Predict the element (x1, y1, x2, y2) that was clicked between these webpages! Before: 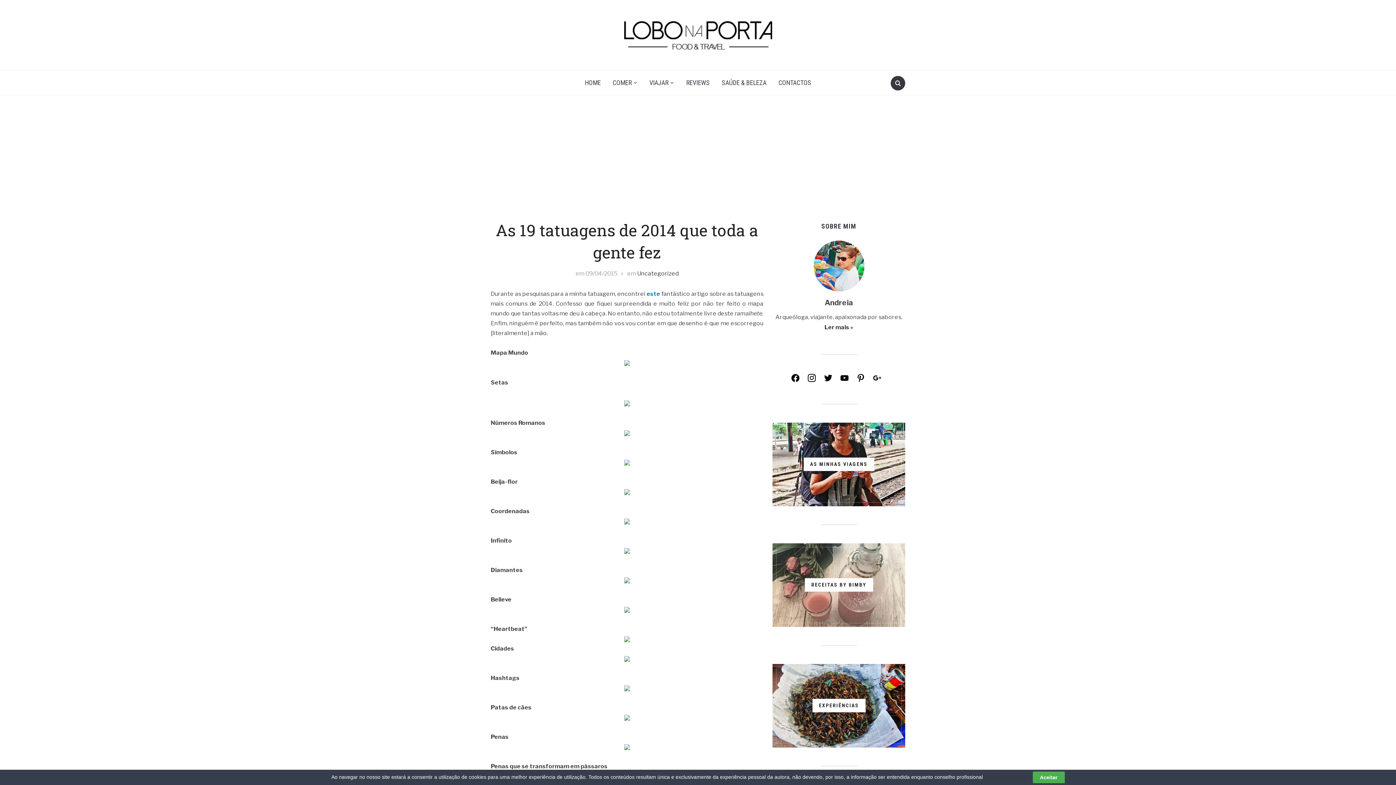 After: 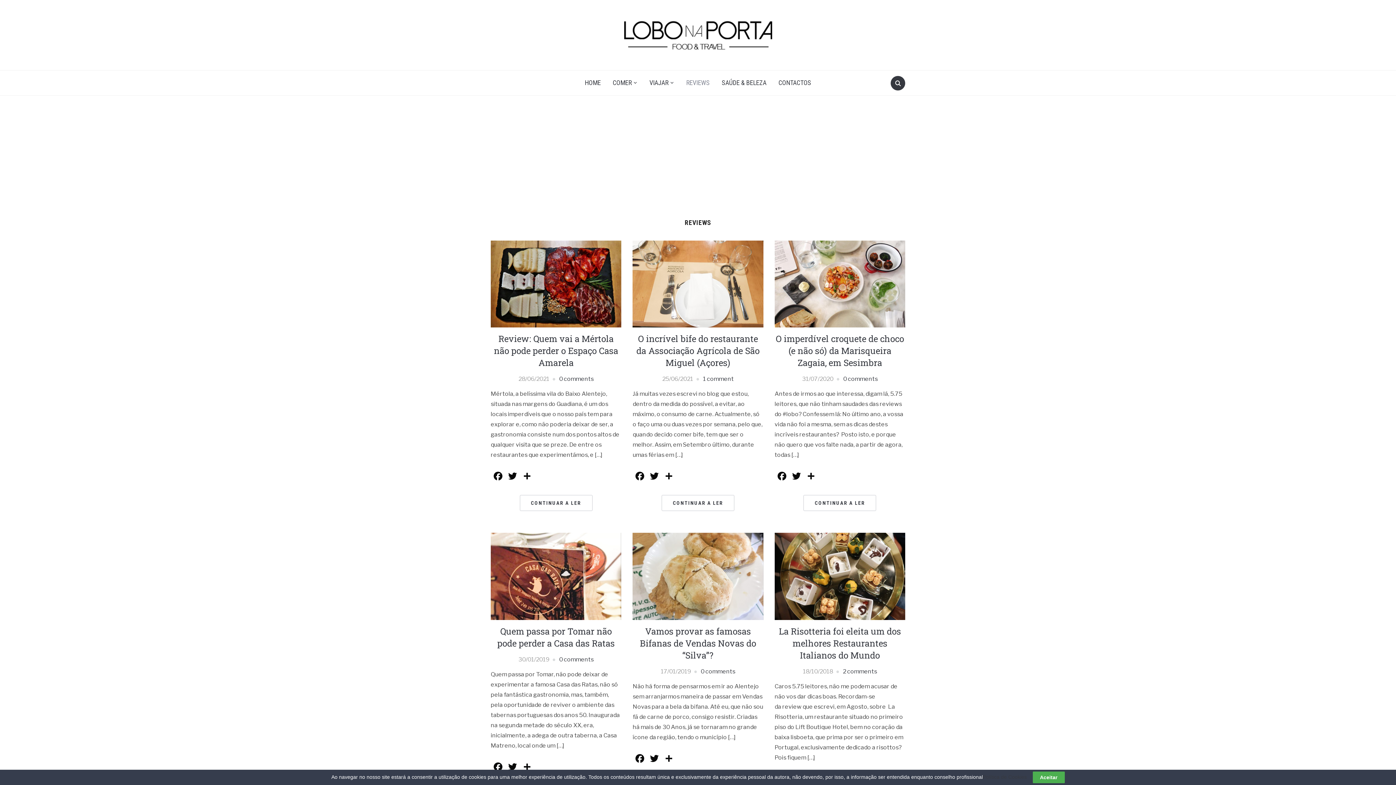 Action: label: REVIEWS bbox: (680, 74, 715, 91)